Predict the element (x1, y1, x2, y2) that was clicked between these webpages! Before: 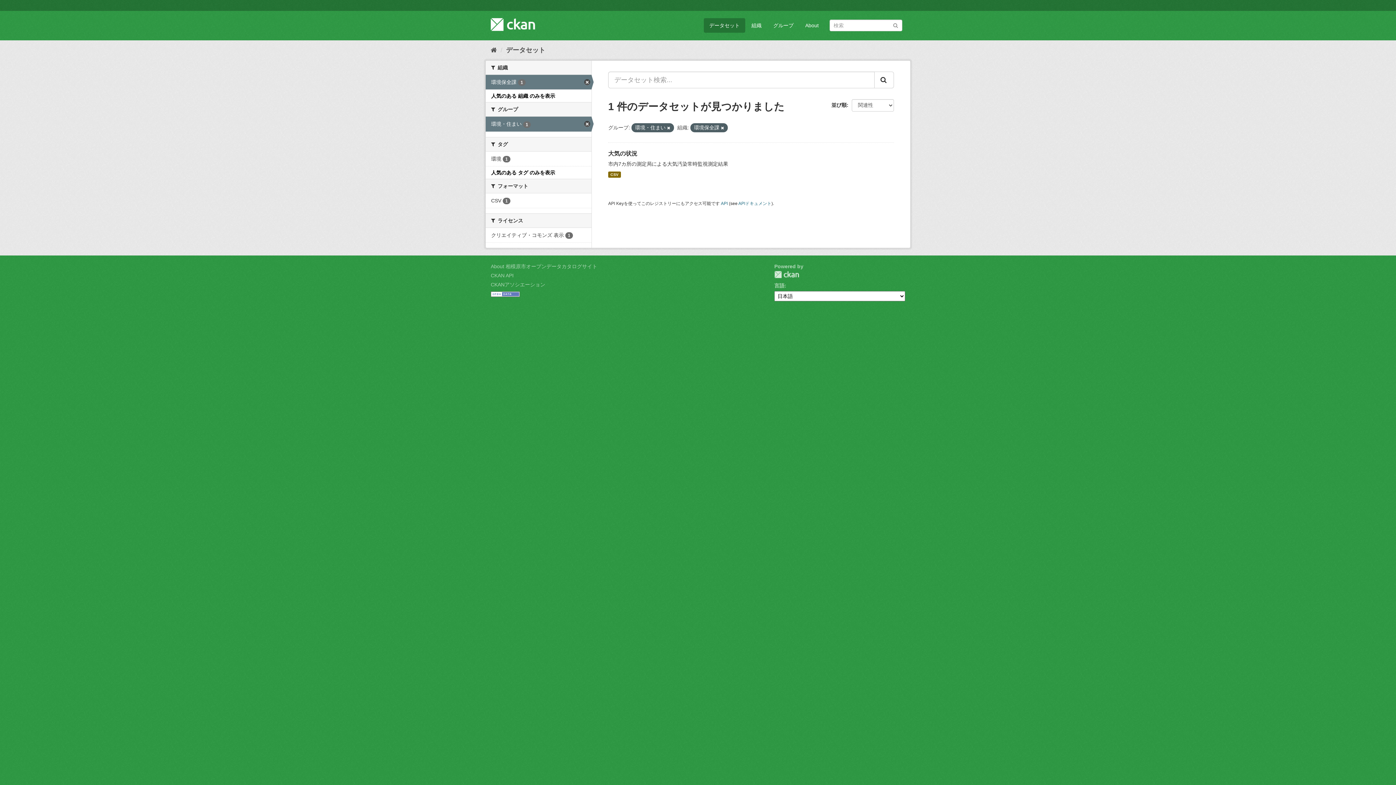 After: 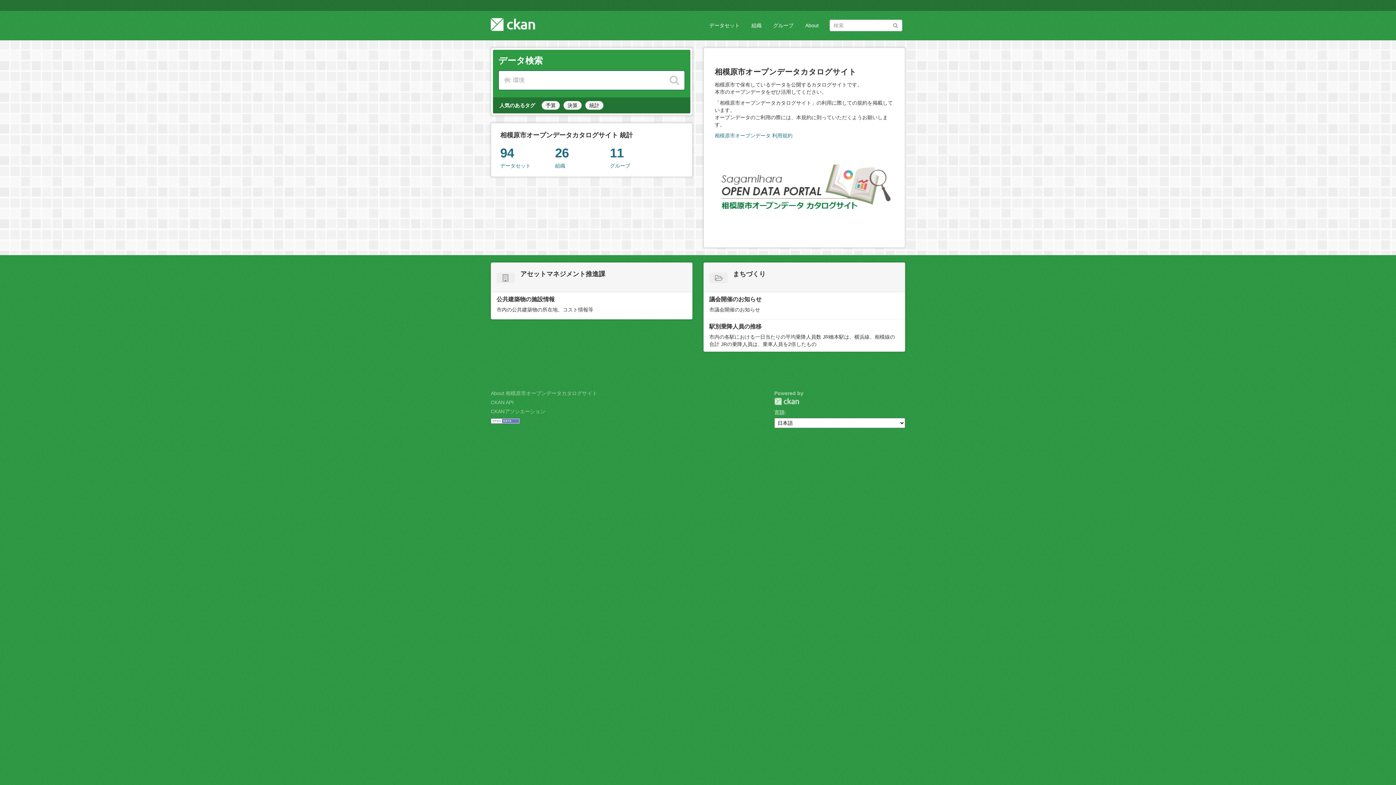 Action: bbox: (490, 14, 535, 34)